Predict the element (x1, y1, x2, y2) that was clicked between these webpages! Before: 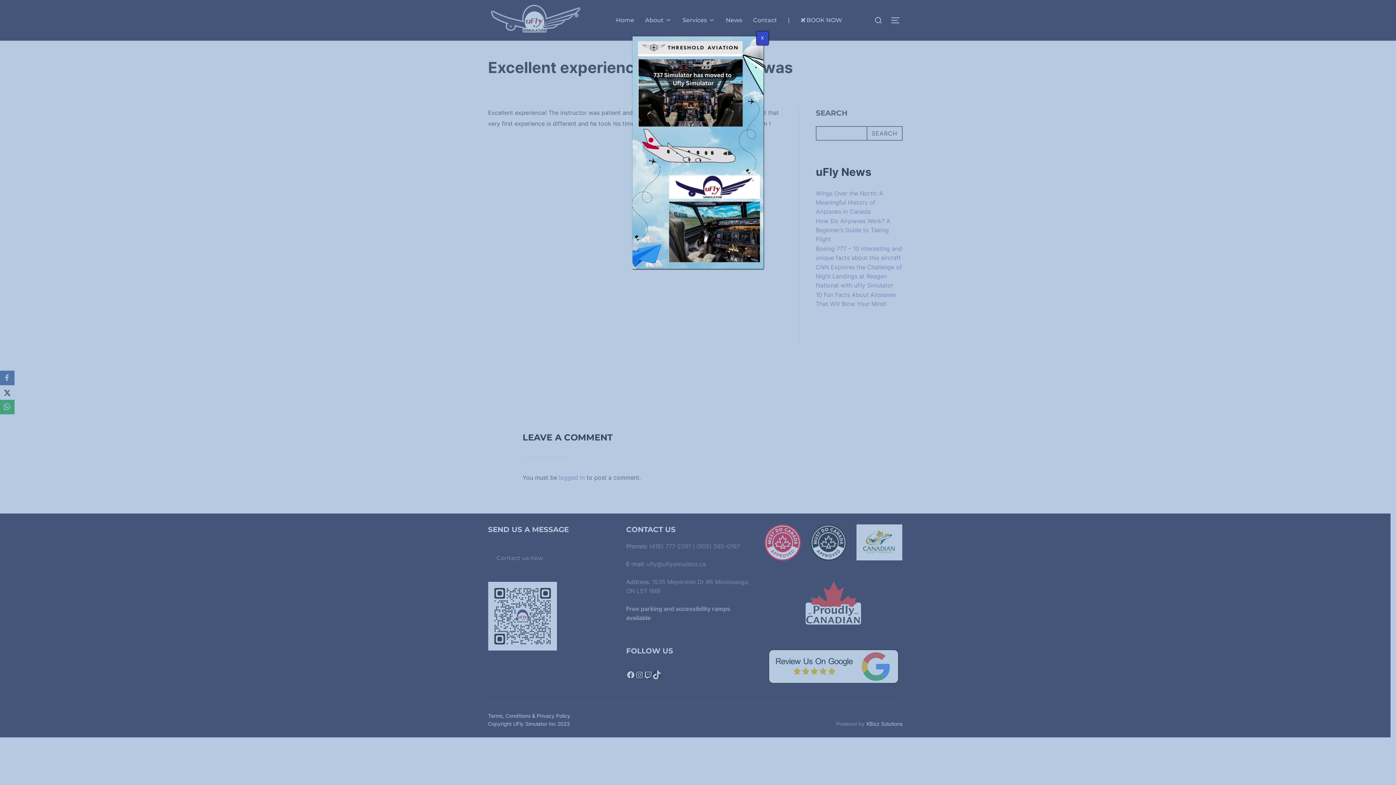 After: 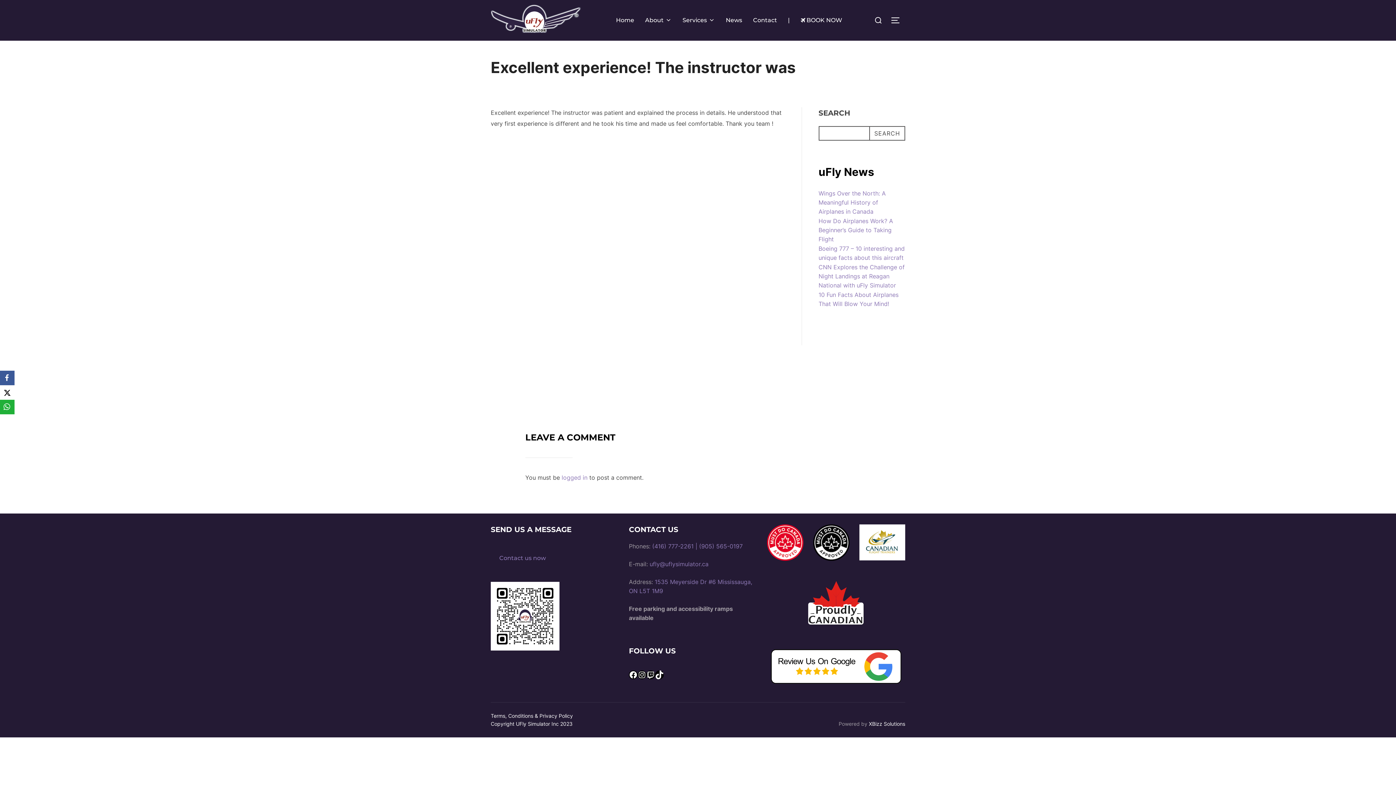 Action: bbox: (756, 30, 769, 45) label: Close